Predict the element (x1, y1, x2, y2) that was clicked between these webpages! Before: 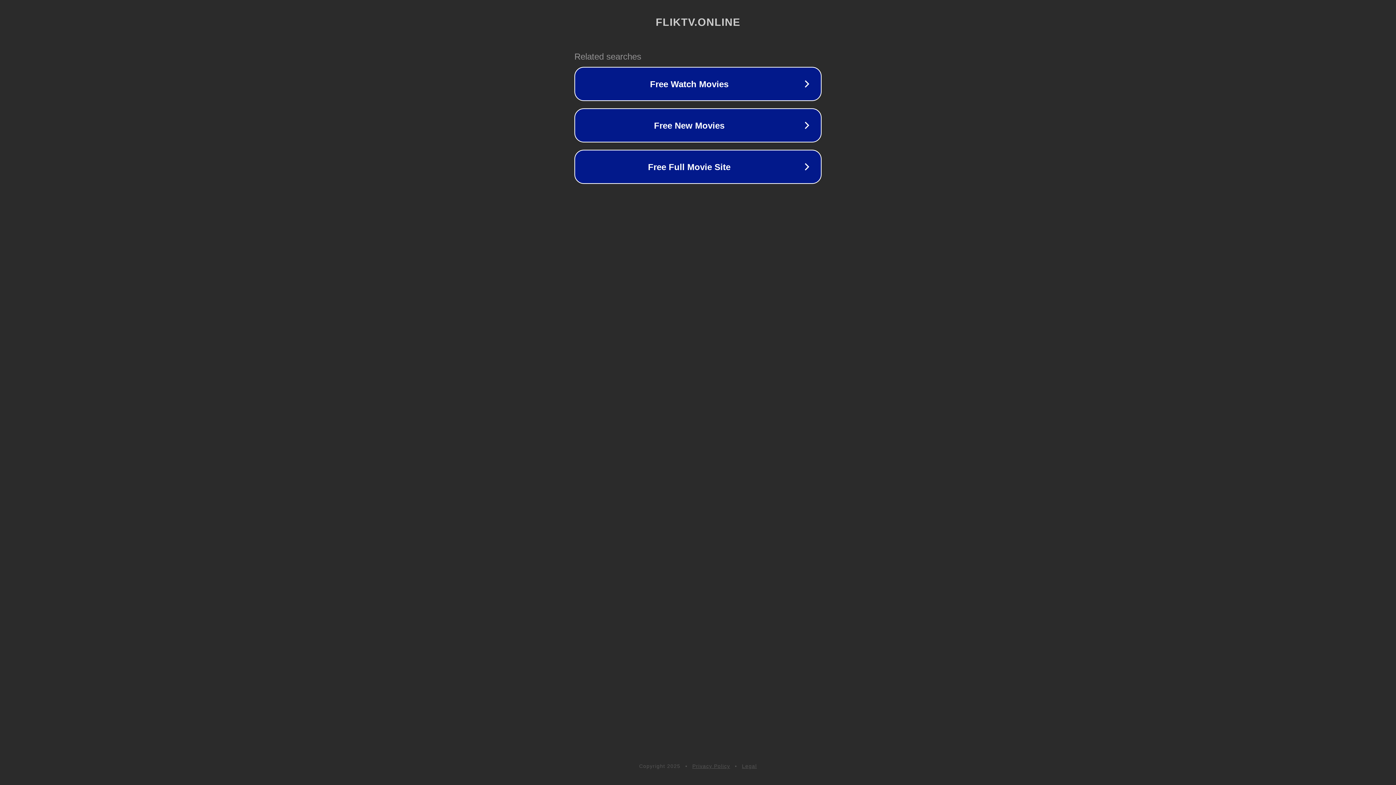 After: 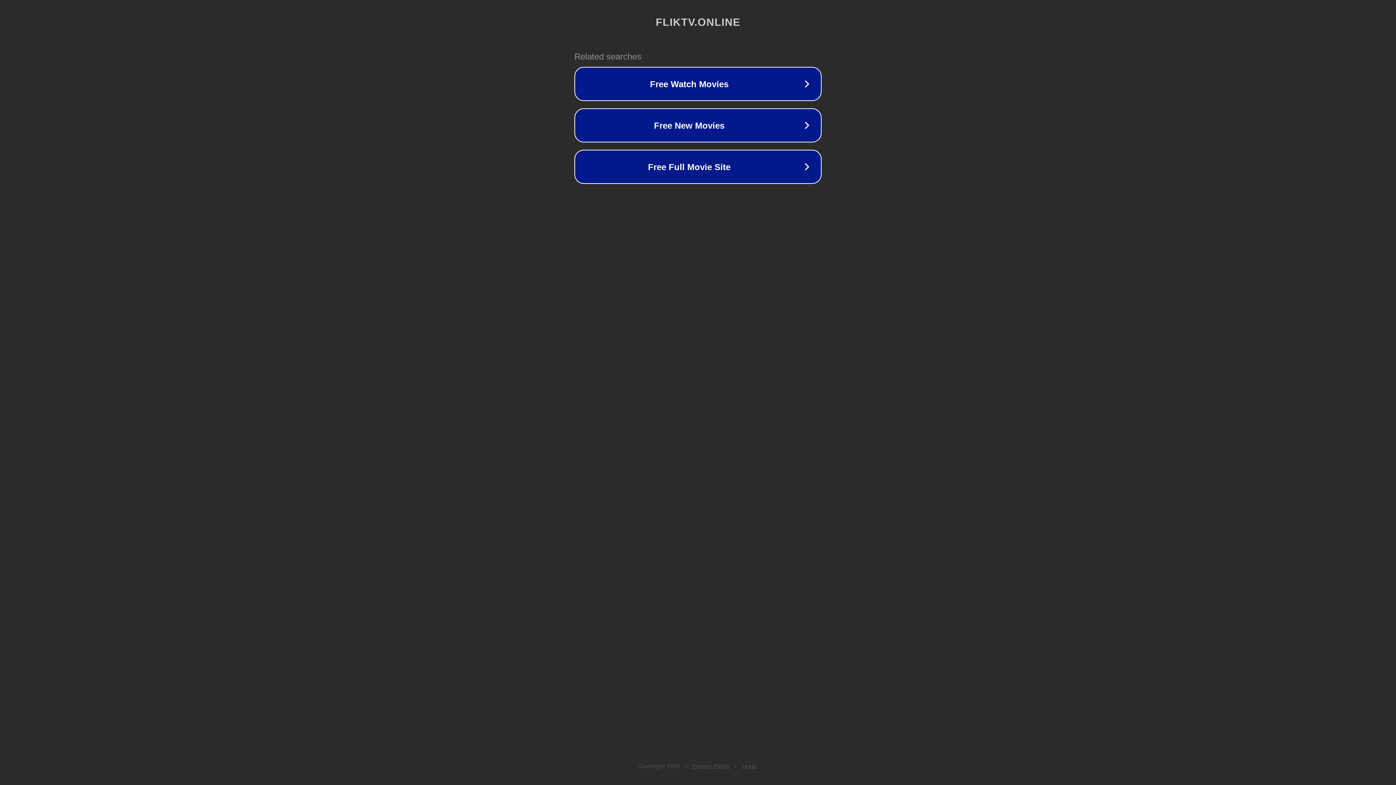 Action: bbox: (742, 763, 757, 769) label: Legal